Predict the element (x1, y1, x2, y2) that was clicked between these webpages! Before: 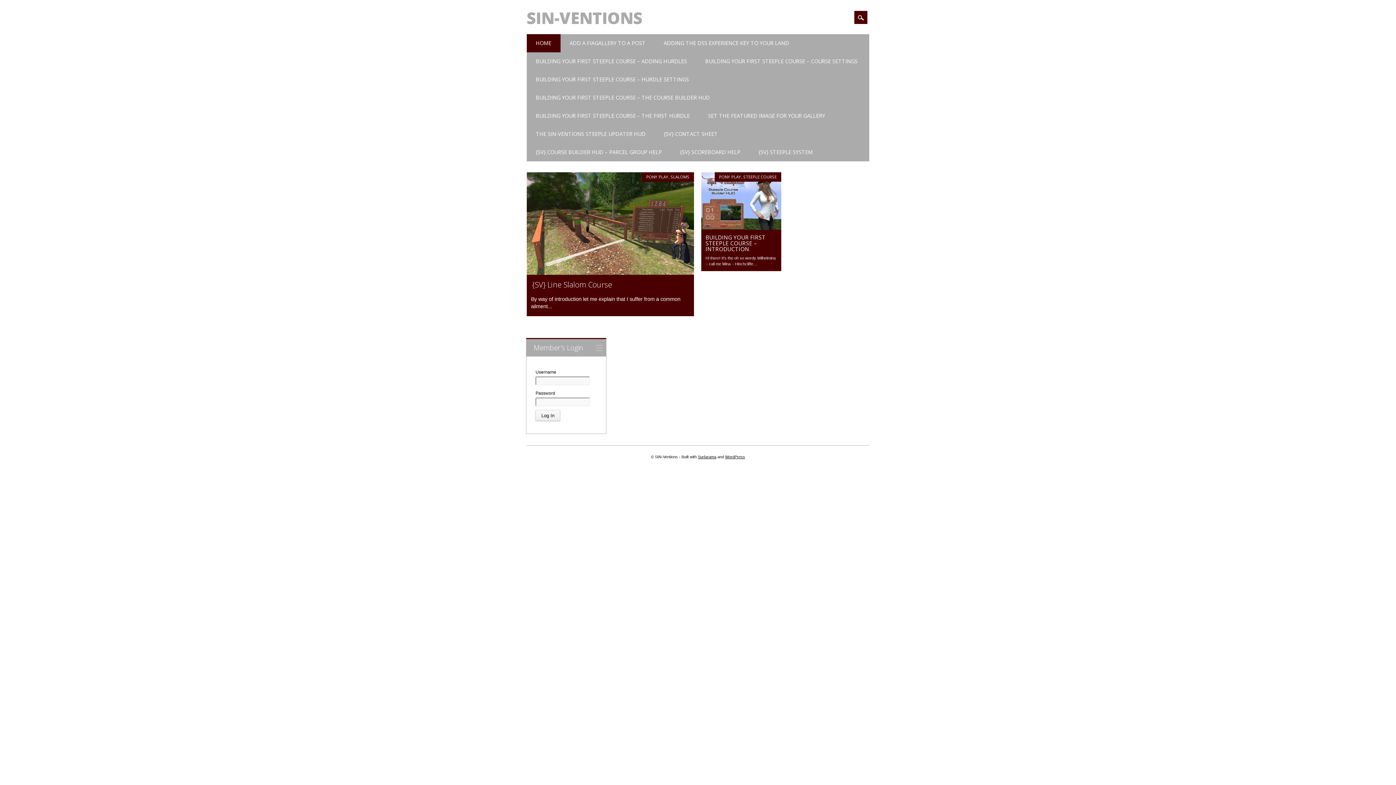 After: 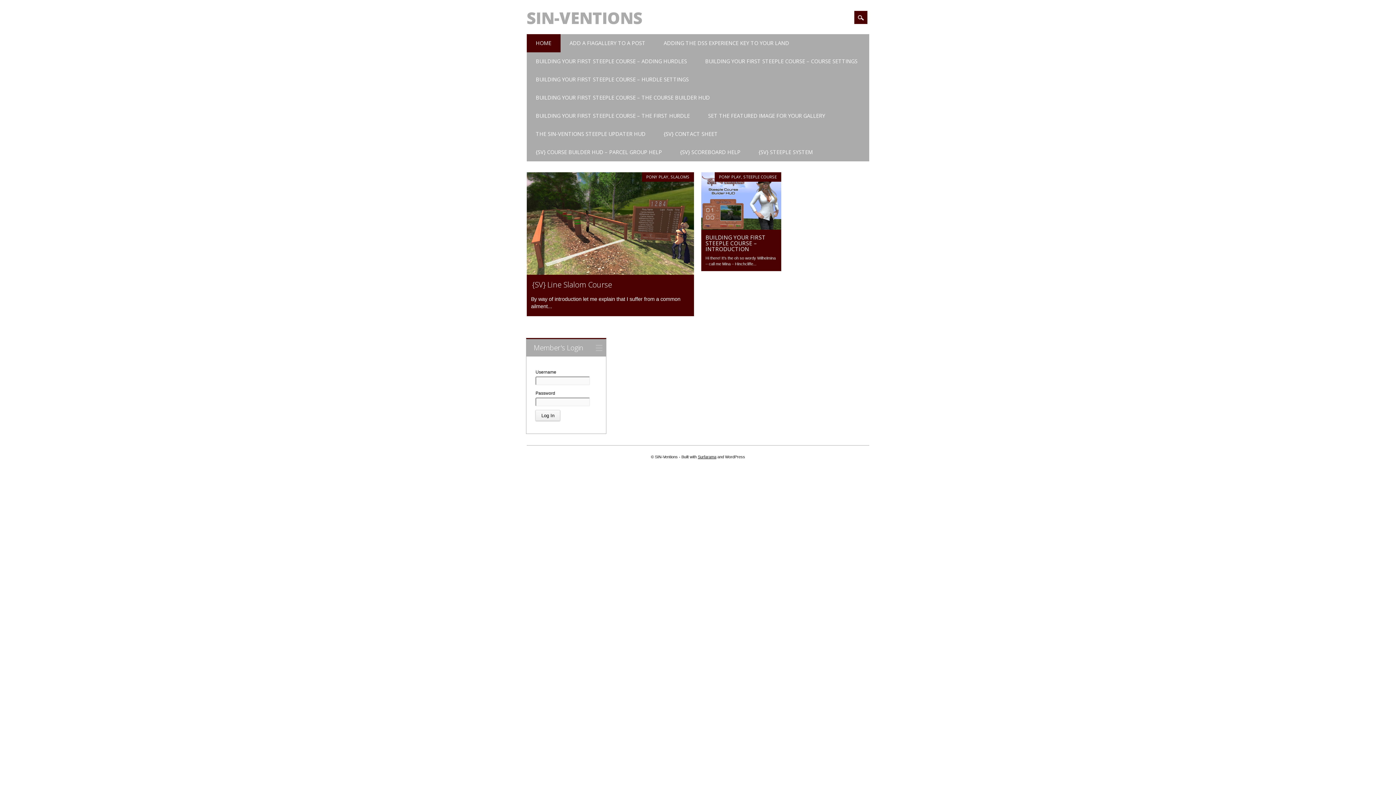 Action: label: WordPress bbox: (725, 455, 745, 459)